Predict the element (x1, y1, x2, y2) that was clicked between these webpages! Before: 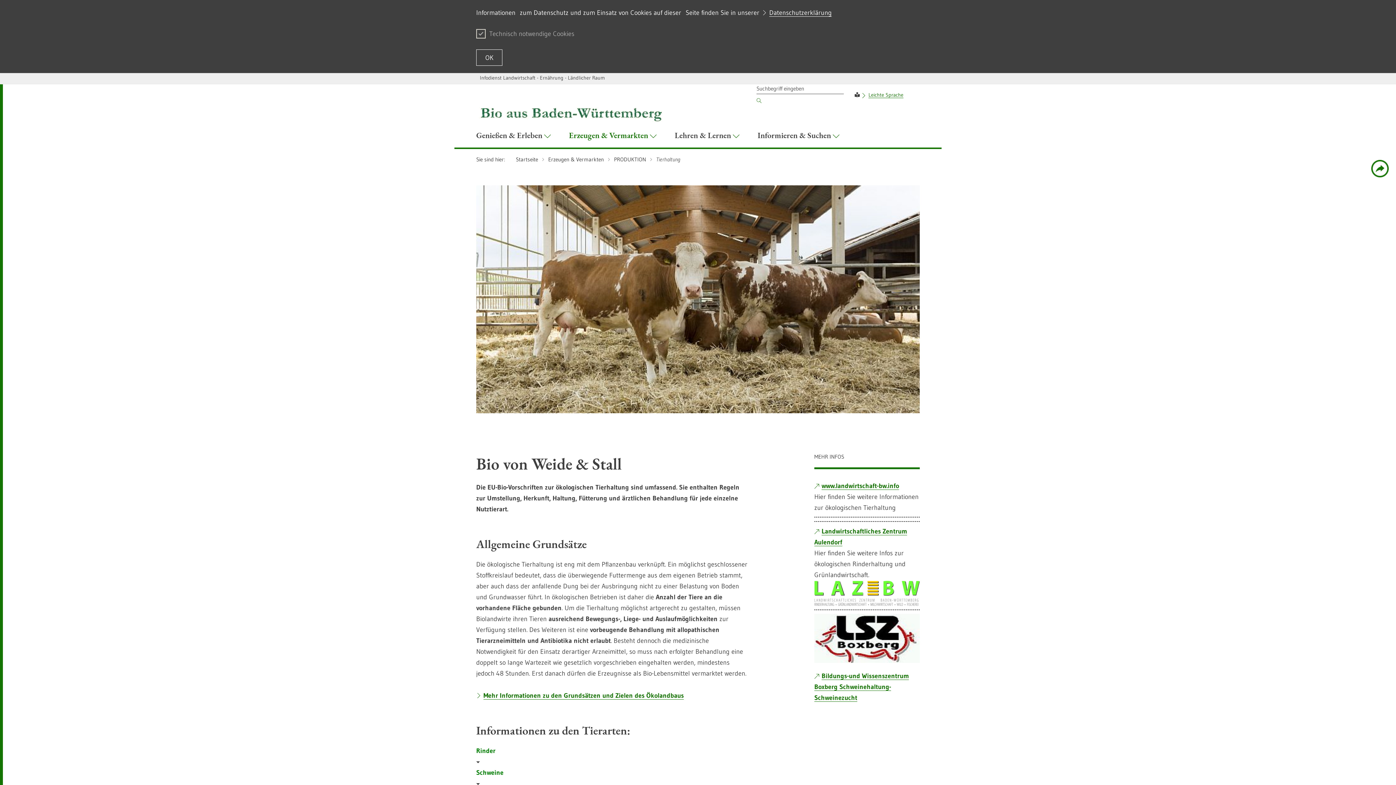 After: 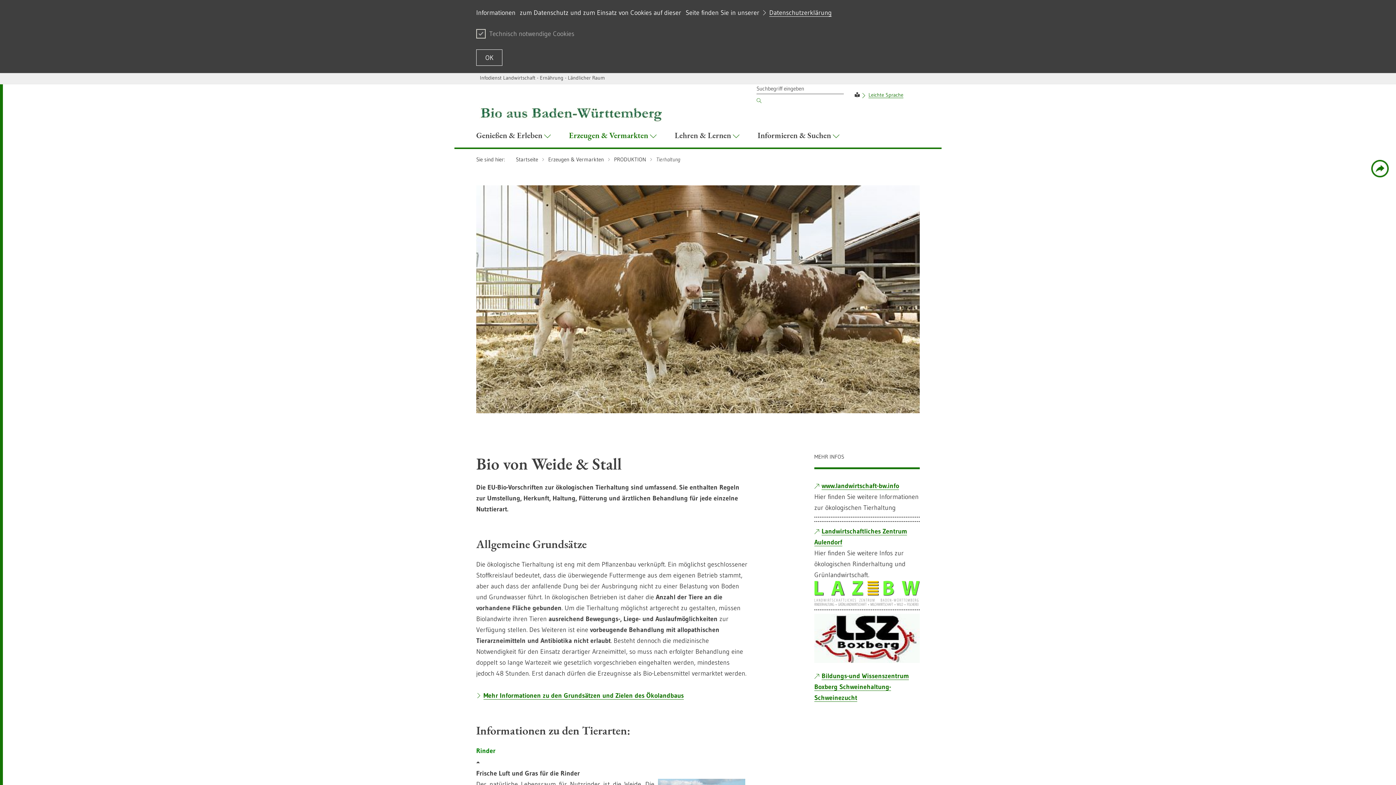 Action: bbox: (476, 745, 504, 767) label: Rinder 